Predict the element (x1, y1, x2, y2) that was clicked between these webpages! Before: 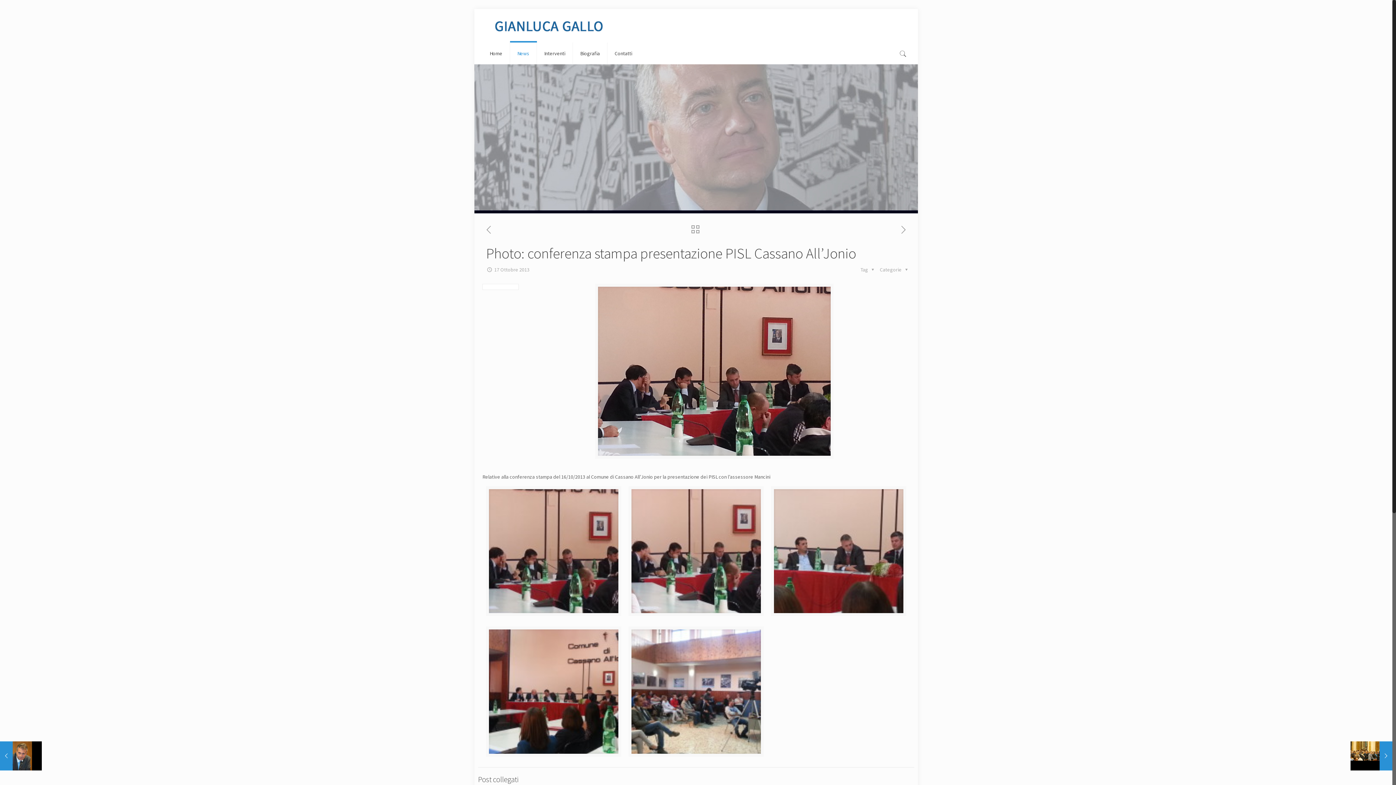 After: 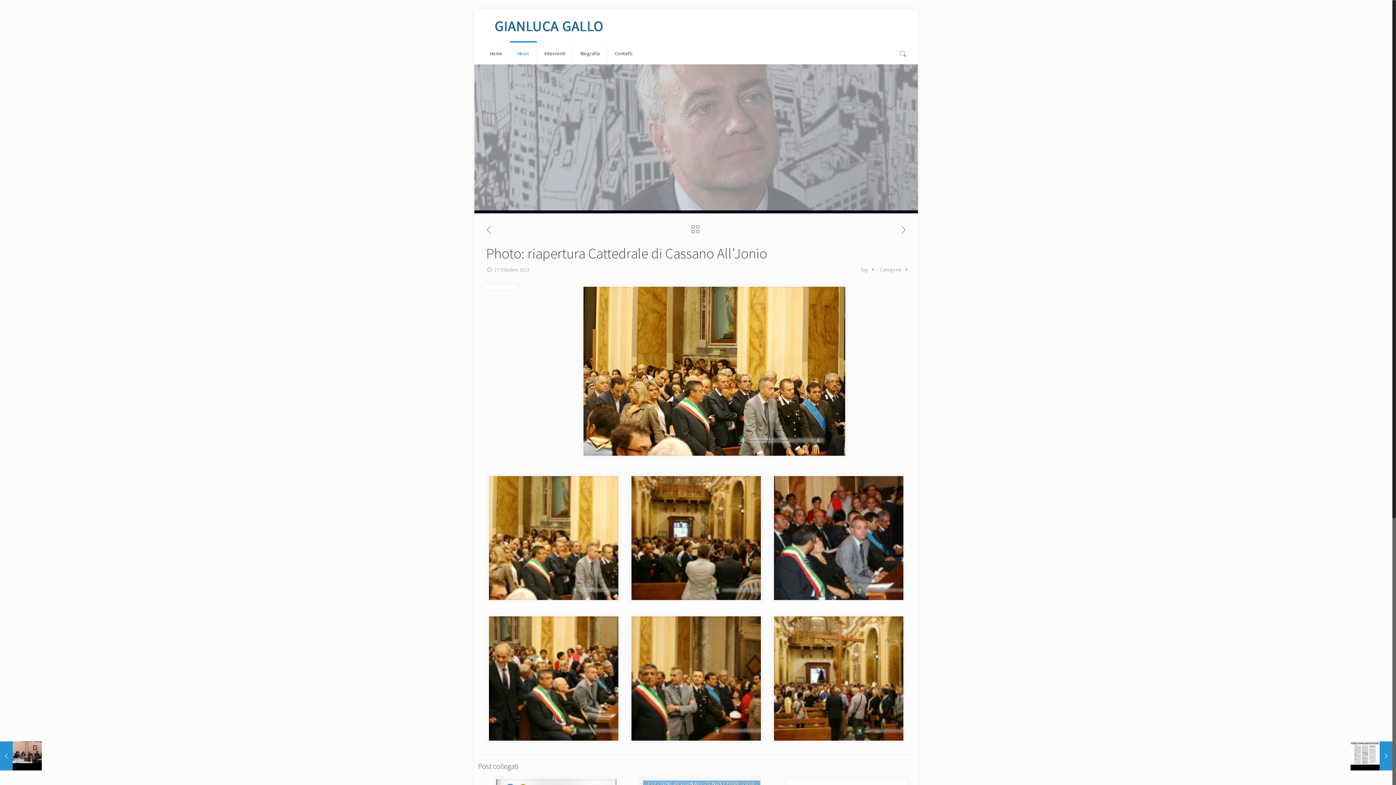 Action: bbox: (897, 224, 910, 235)